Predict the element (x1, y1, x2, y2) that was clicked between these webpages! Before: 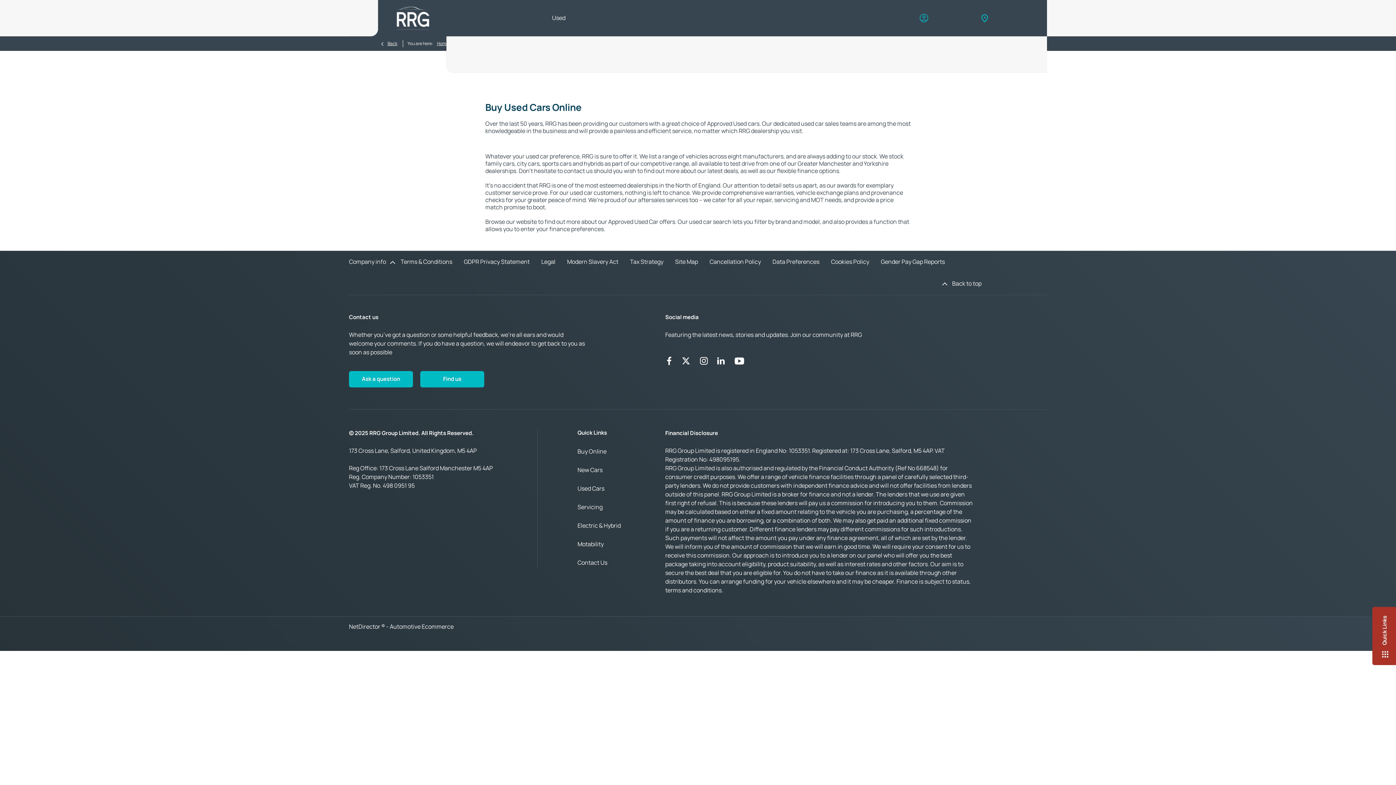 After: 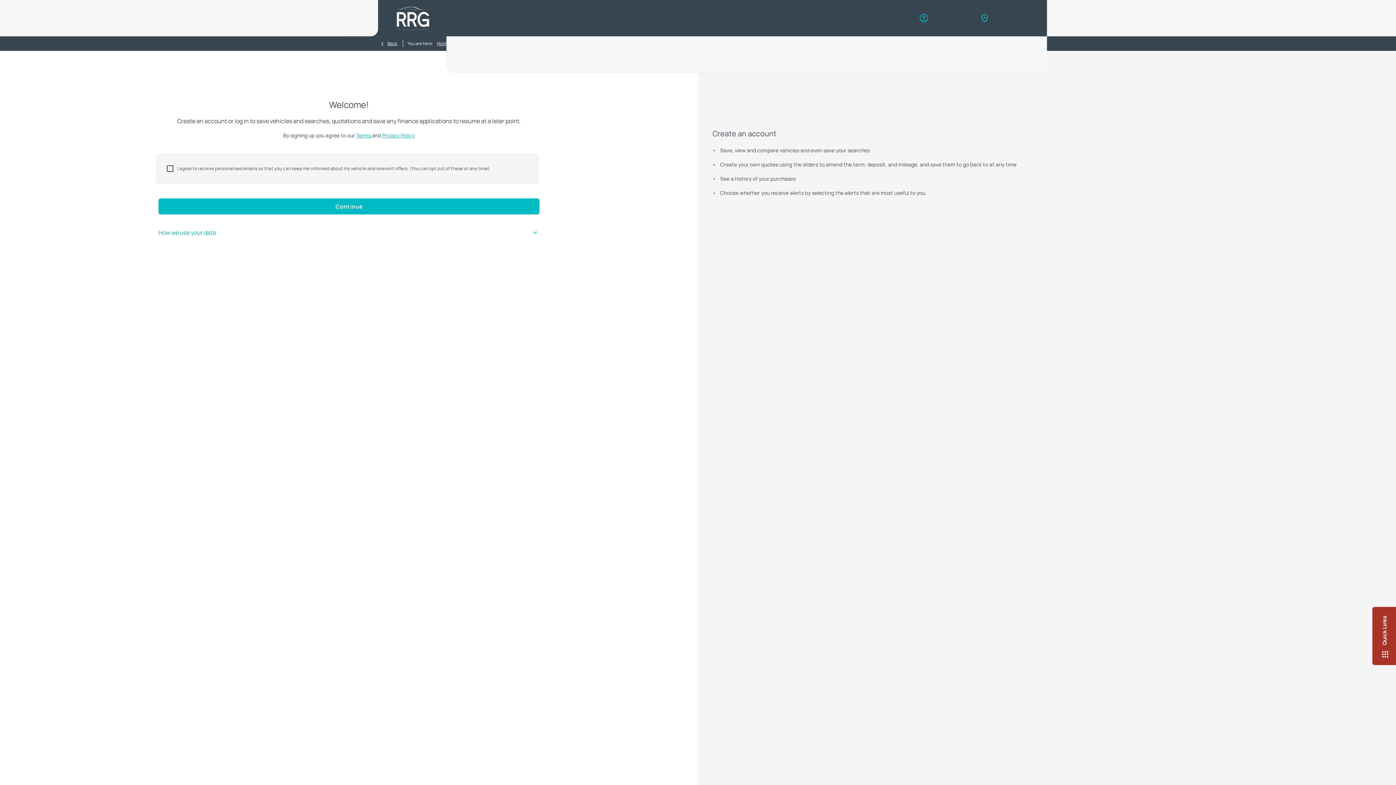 Action: label: My account bbox: (919, 0, 964, 36)